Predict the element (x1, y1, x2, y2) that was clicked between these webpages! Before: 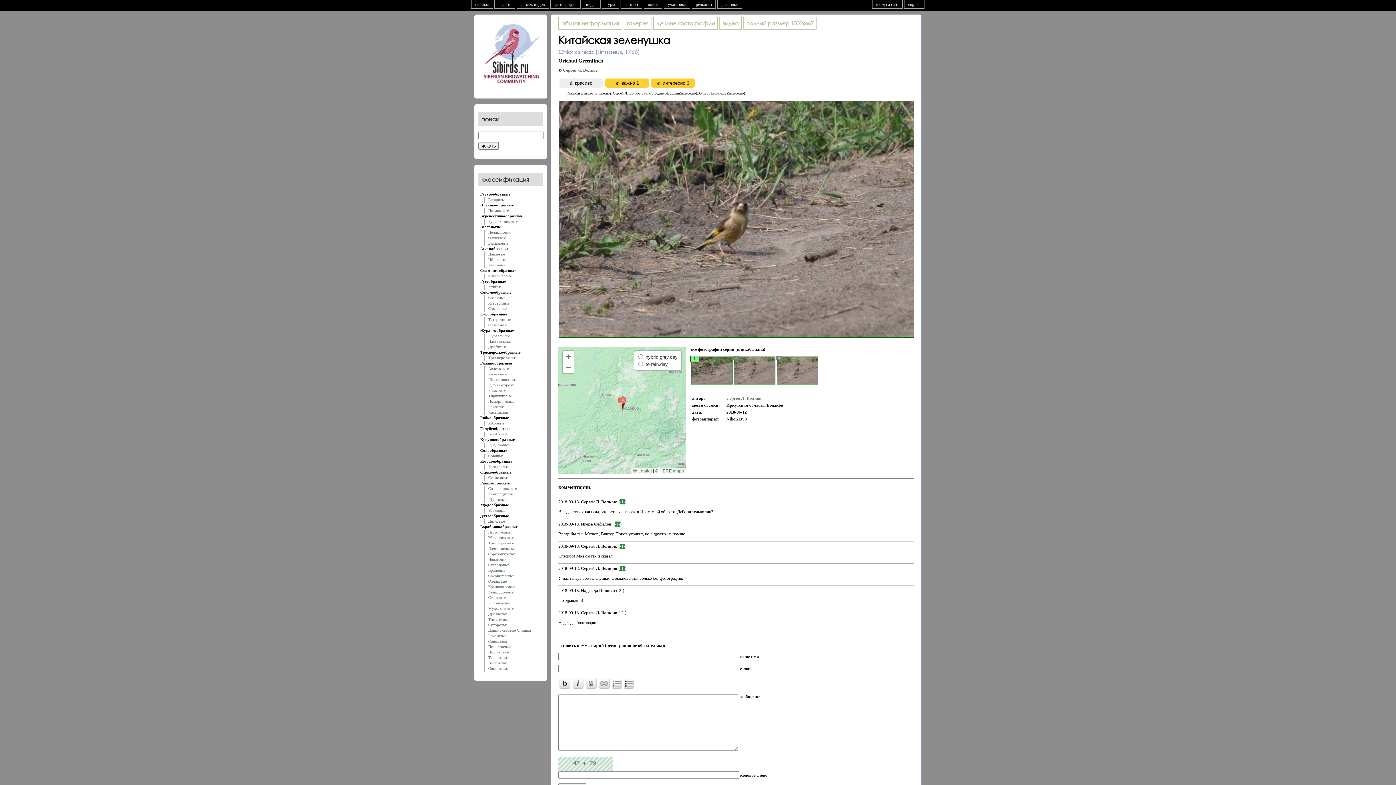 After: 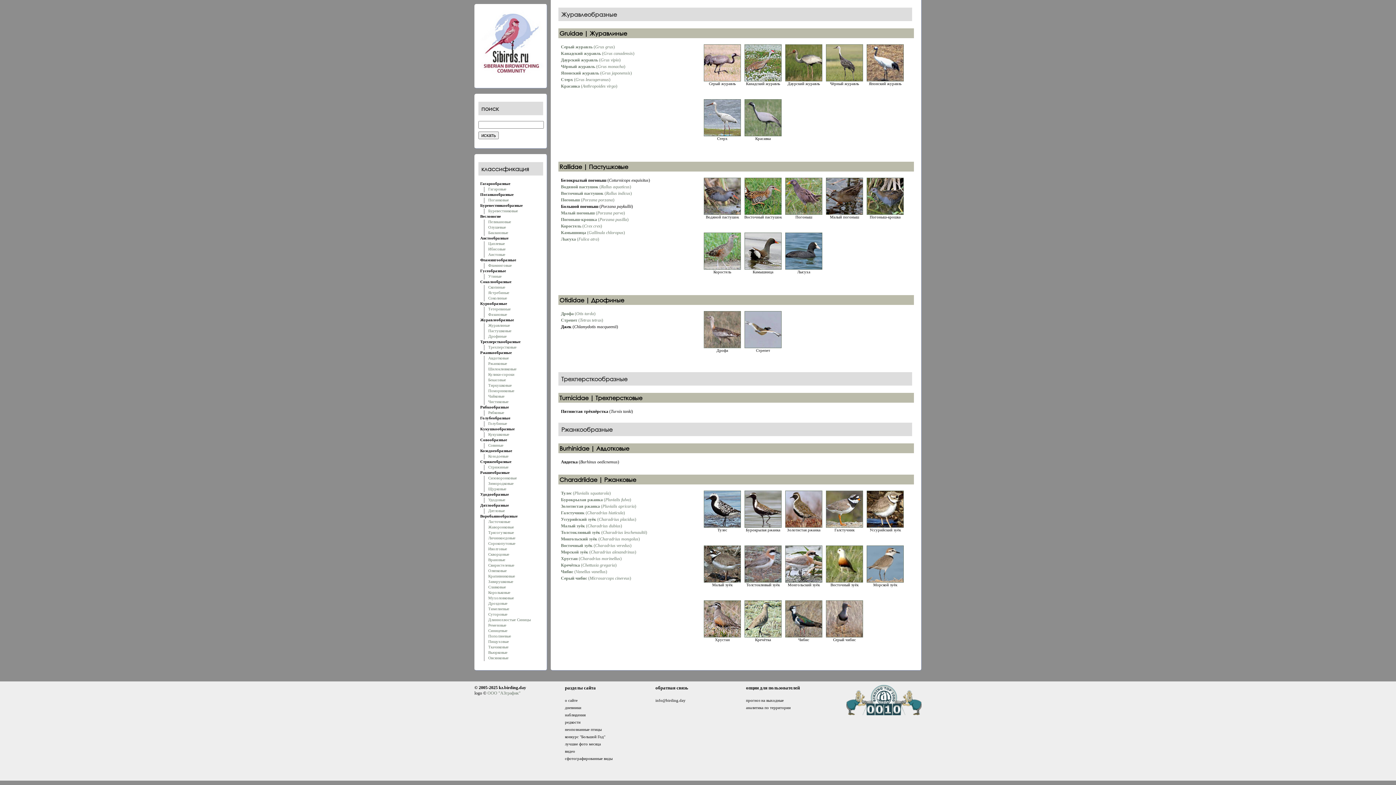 Action: bbox: (488, 372, 507, 376) label: Ржанковые